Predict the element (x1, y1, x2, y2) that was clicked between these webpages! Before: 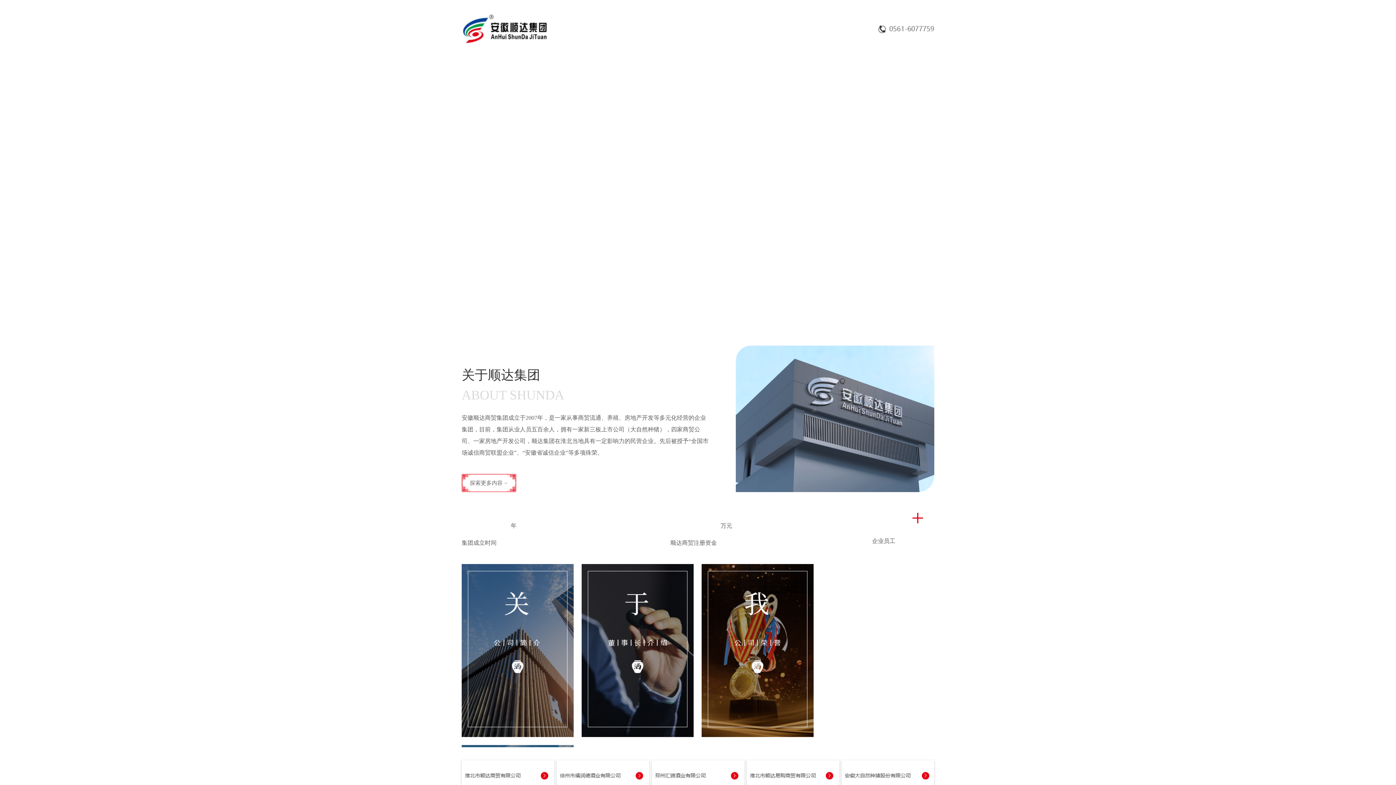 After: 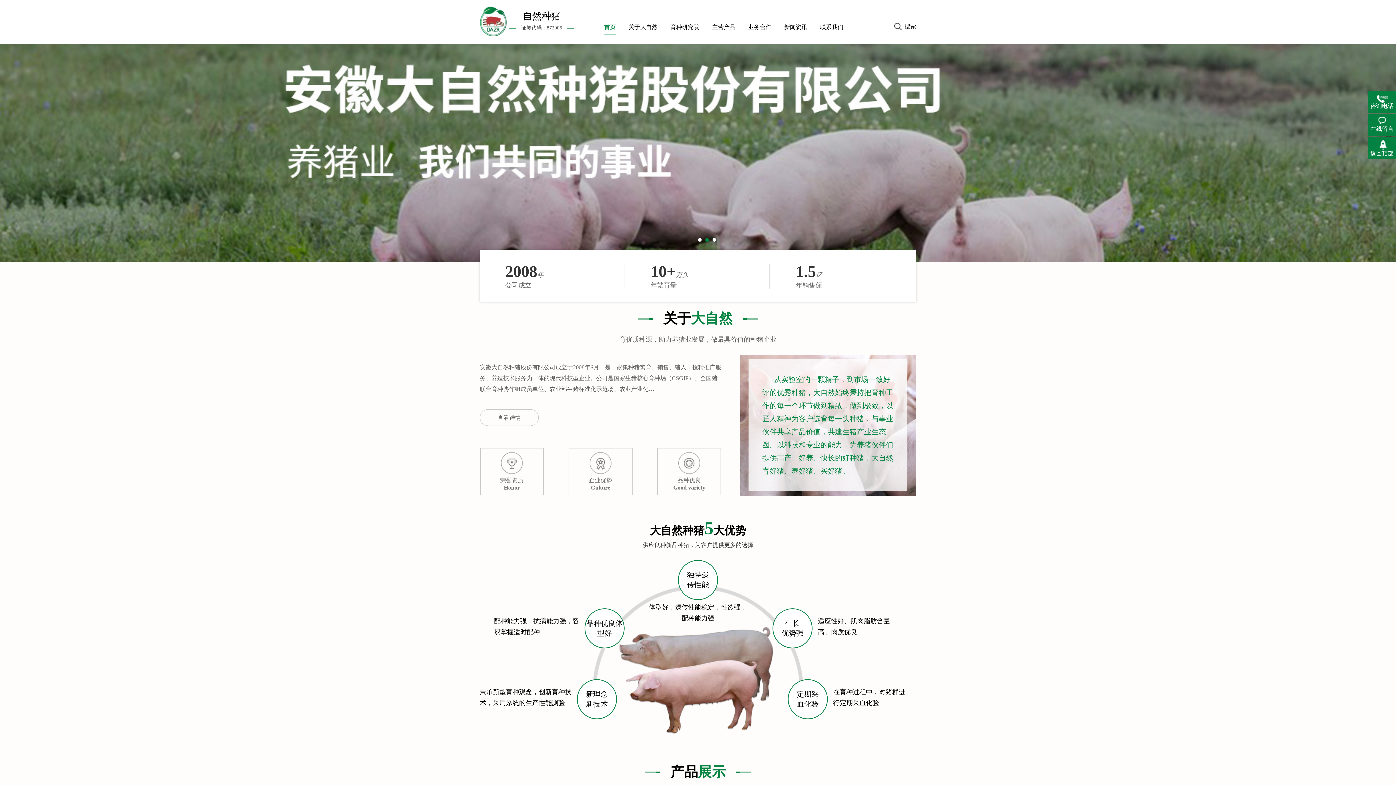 Action: bbox: (841, 760, 934, 791) label: 按钮文本